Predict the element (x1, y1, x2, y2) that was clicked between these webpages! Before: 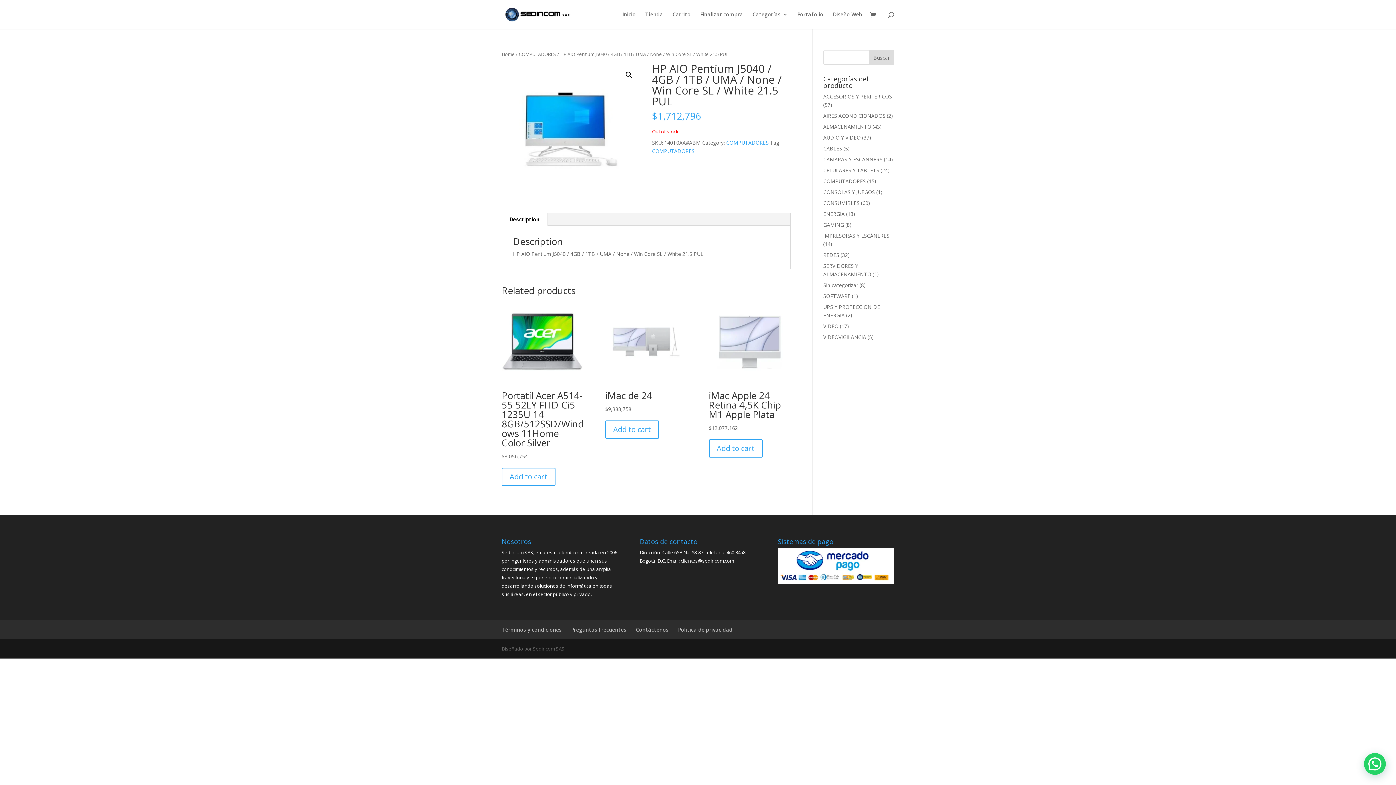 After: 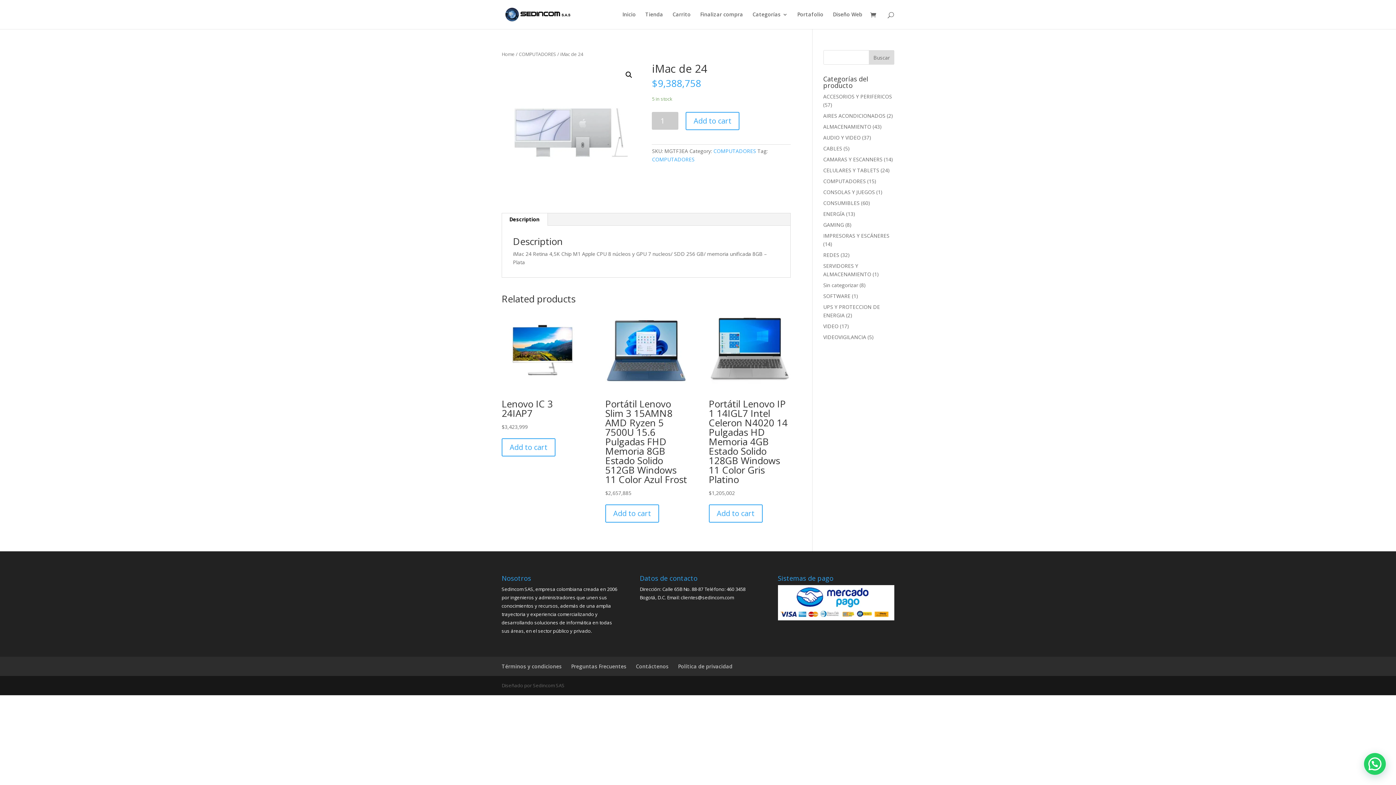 Action: bbox: (605, 300, 687, 413) label: iMac de 24
$9,388,758